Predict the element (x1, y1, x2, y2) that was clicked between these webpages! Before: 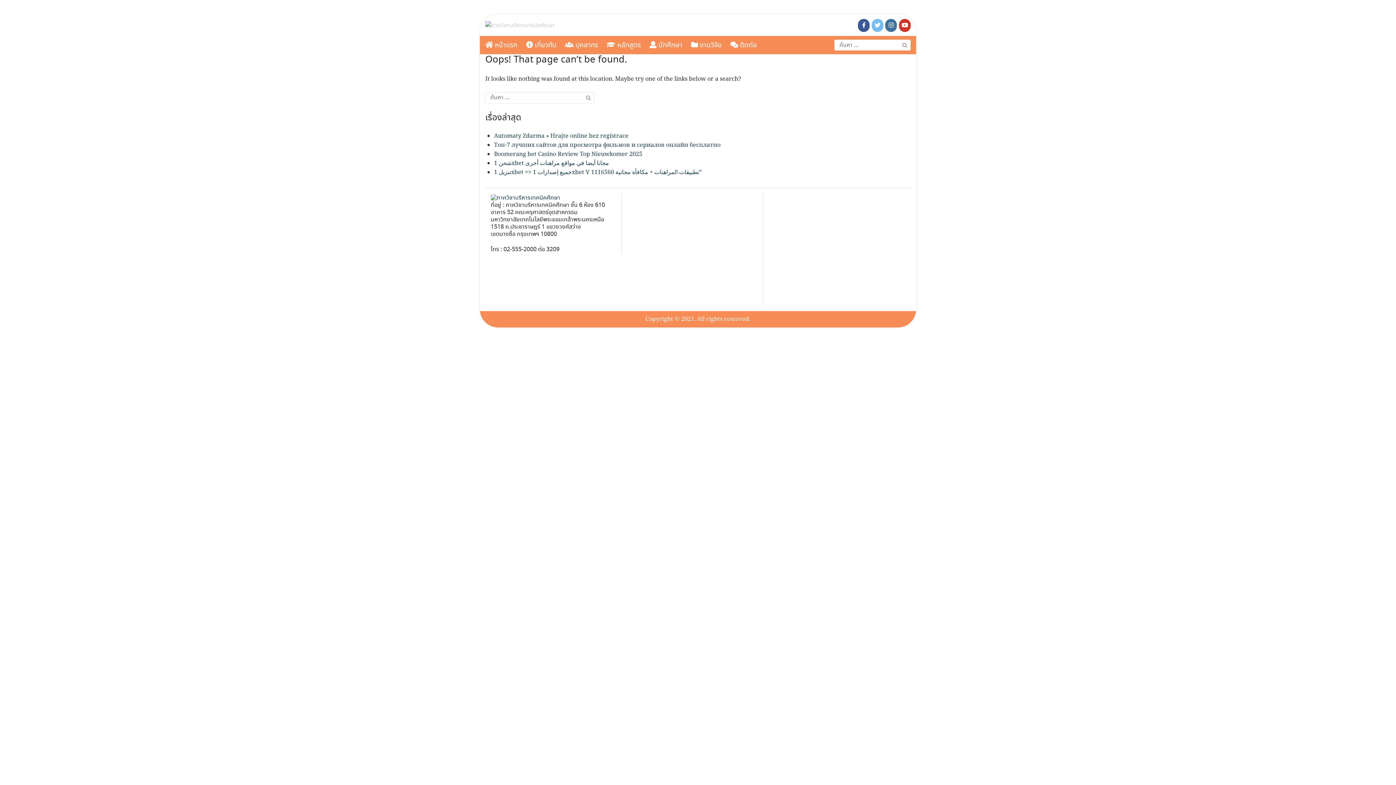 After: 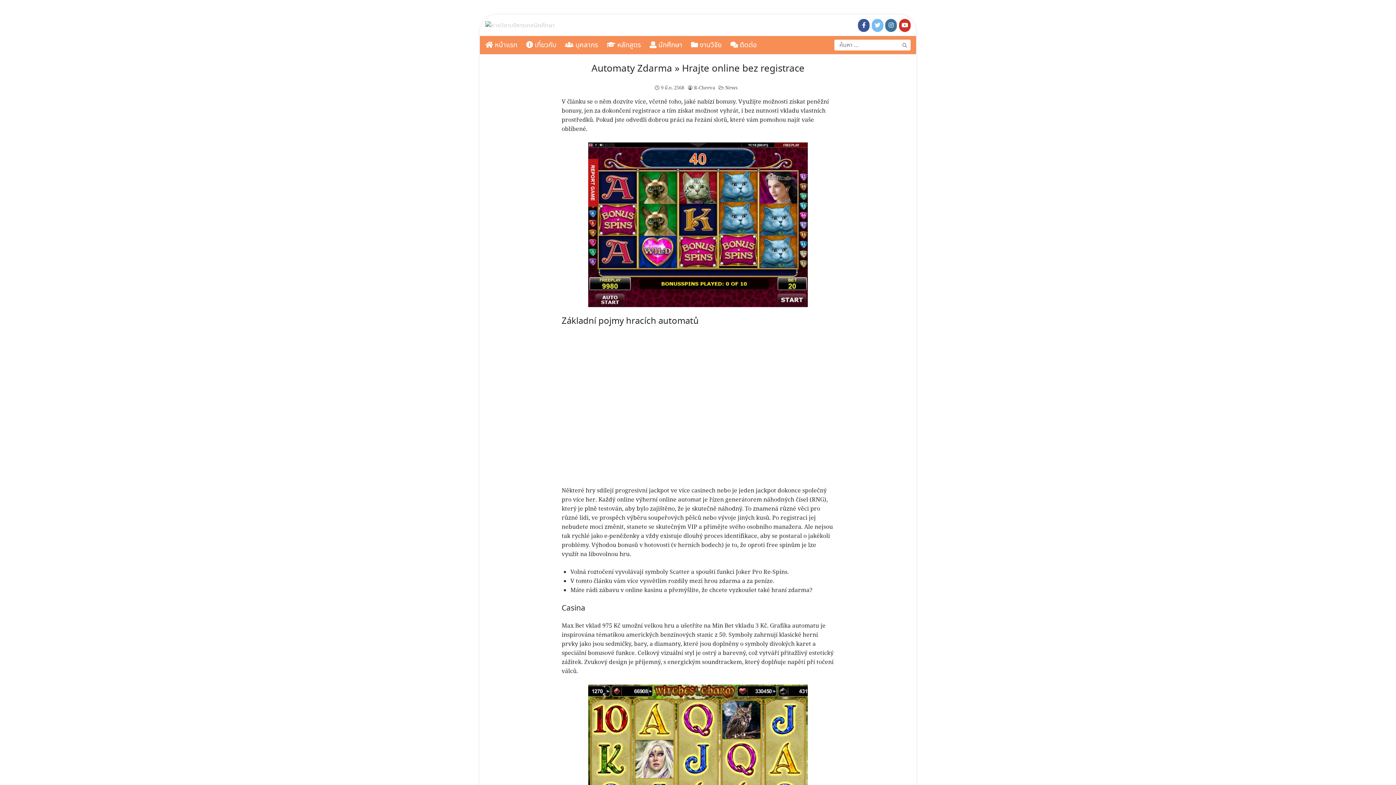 Action: label: Automaty Zdarma » Hrajte online bez registrace bbox: (494, 131, 628, 140)